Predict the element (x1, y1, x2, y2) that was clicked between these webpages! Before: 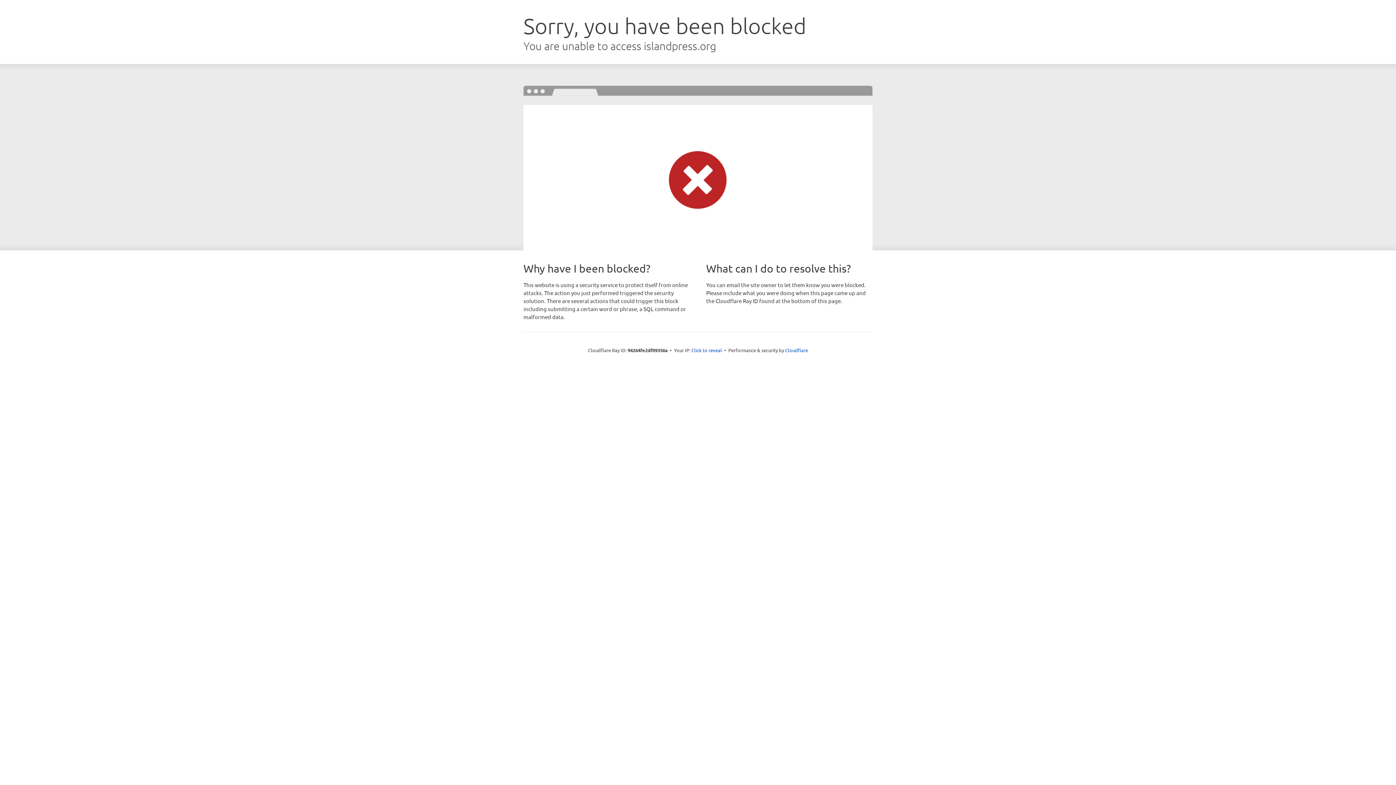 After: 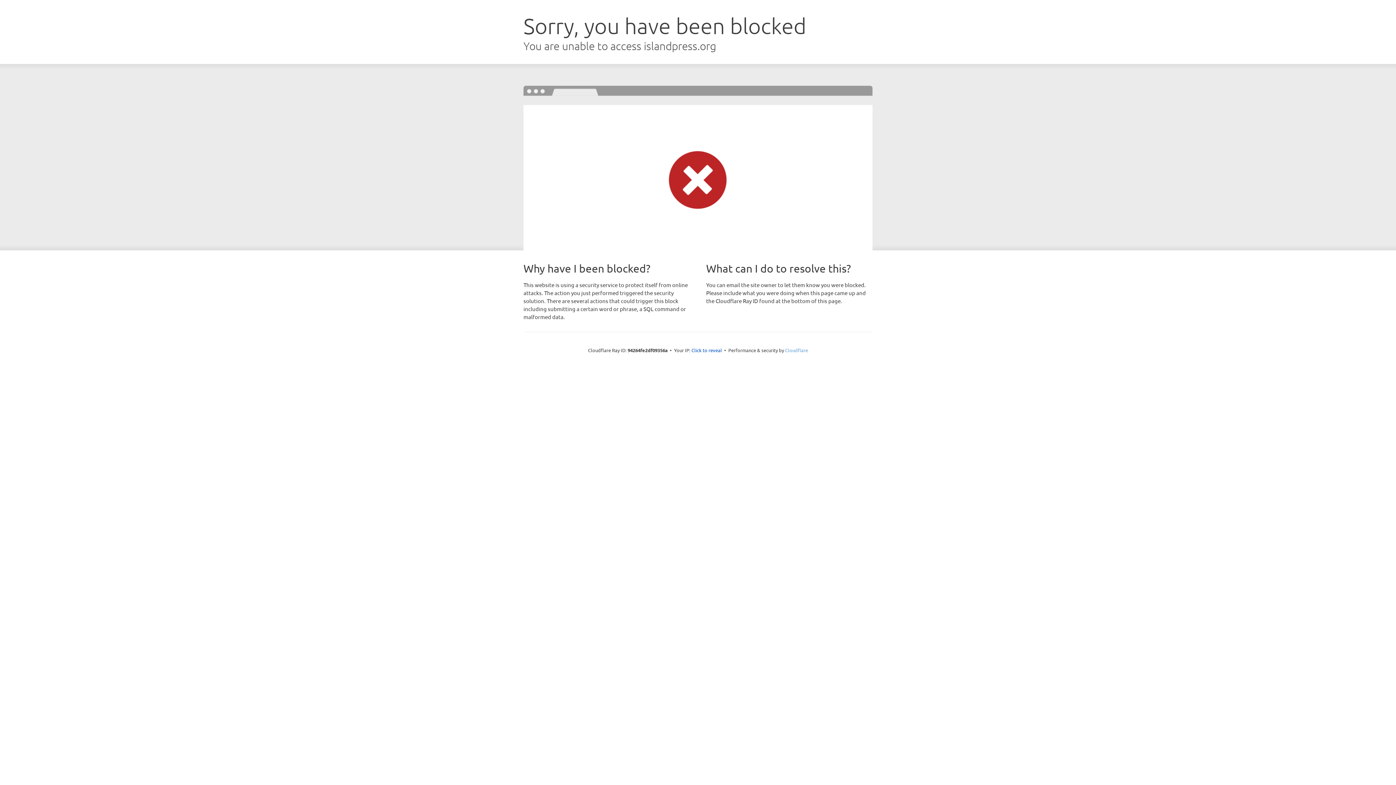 Action: bbox: (785, 347, 808, 353) label: Cloudflare